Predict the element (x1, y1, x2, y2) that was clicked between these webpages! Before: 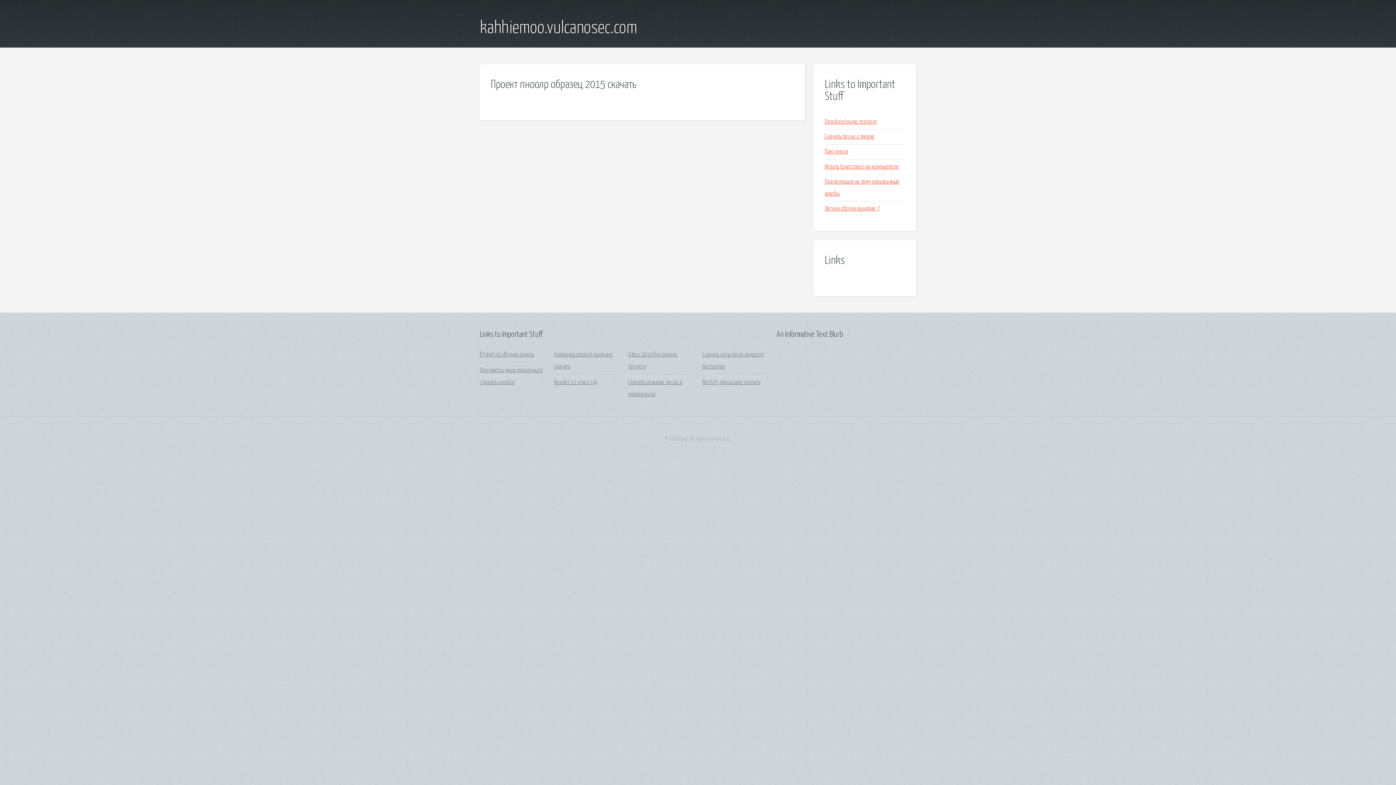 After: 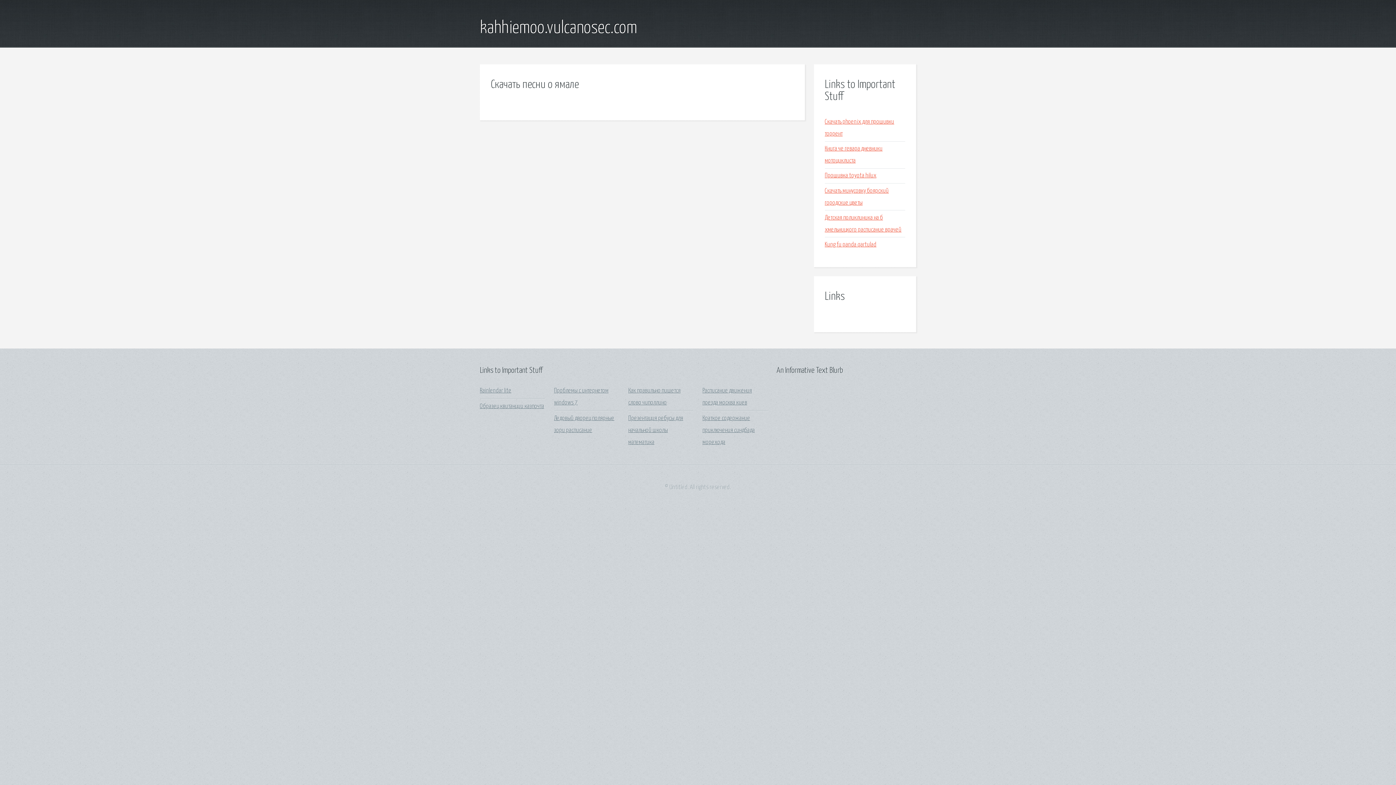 Action: bbox: (825, 133, 874, 140) label: Скачать песни о ямале